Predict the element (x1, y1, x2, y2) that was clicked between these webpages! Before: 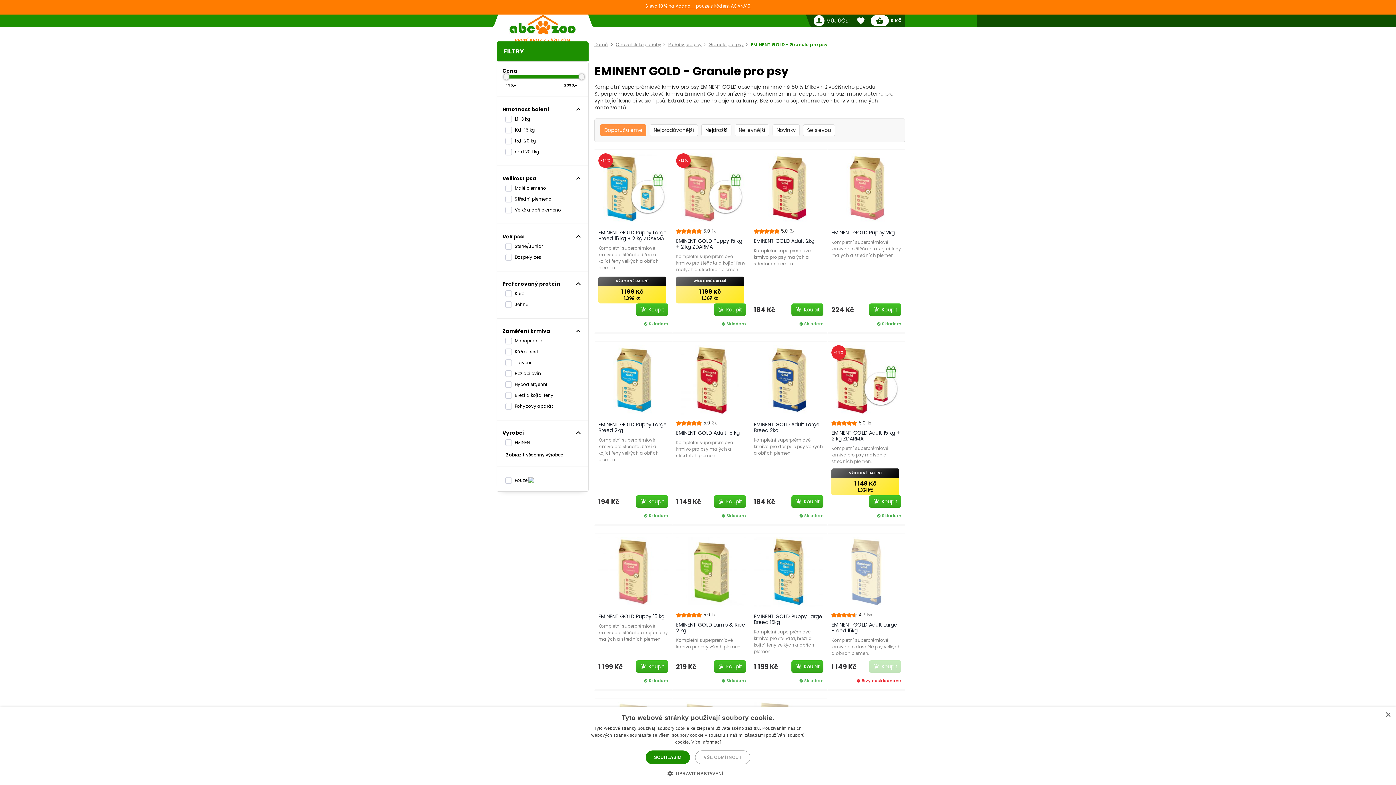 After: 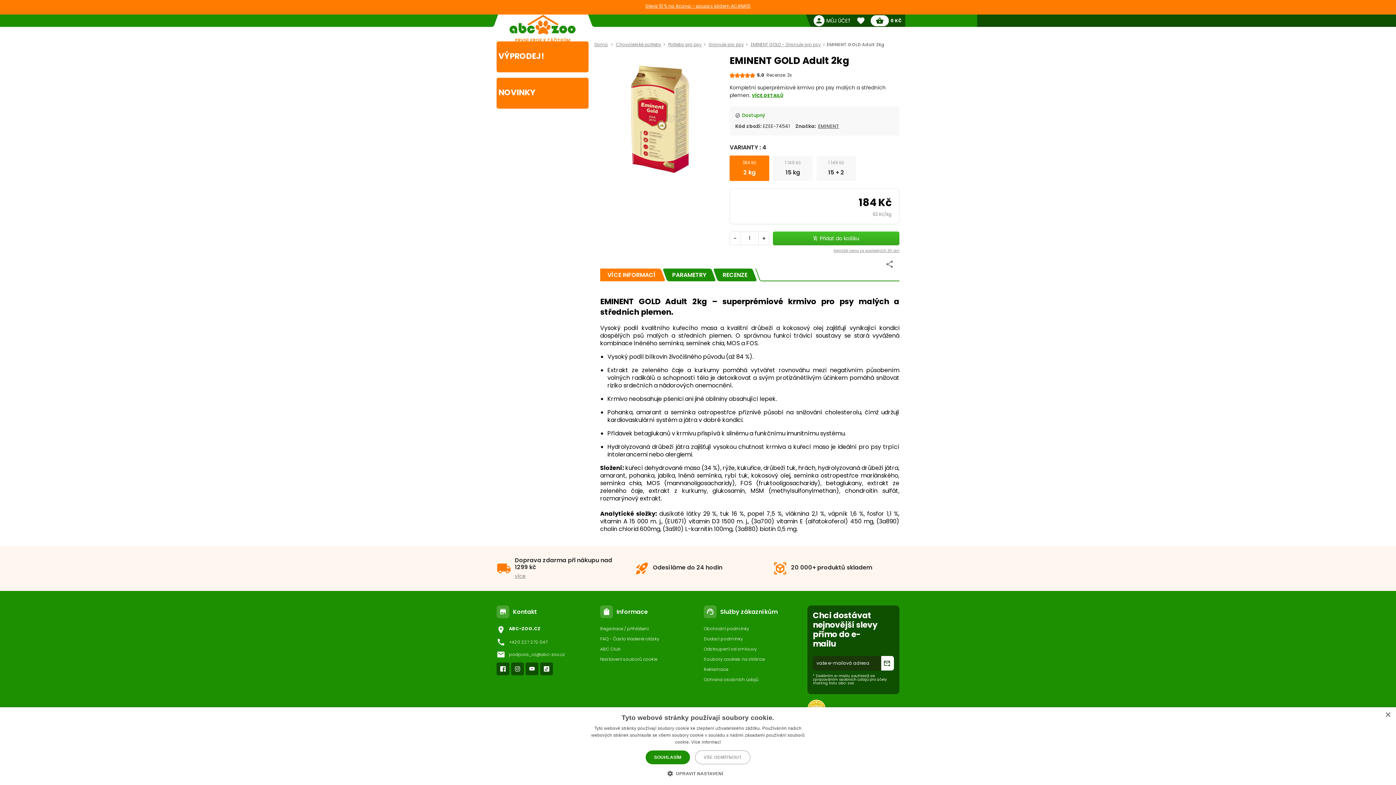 Action: bbox: (791, 303, 823, 316) label: Koupit